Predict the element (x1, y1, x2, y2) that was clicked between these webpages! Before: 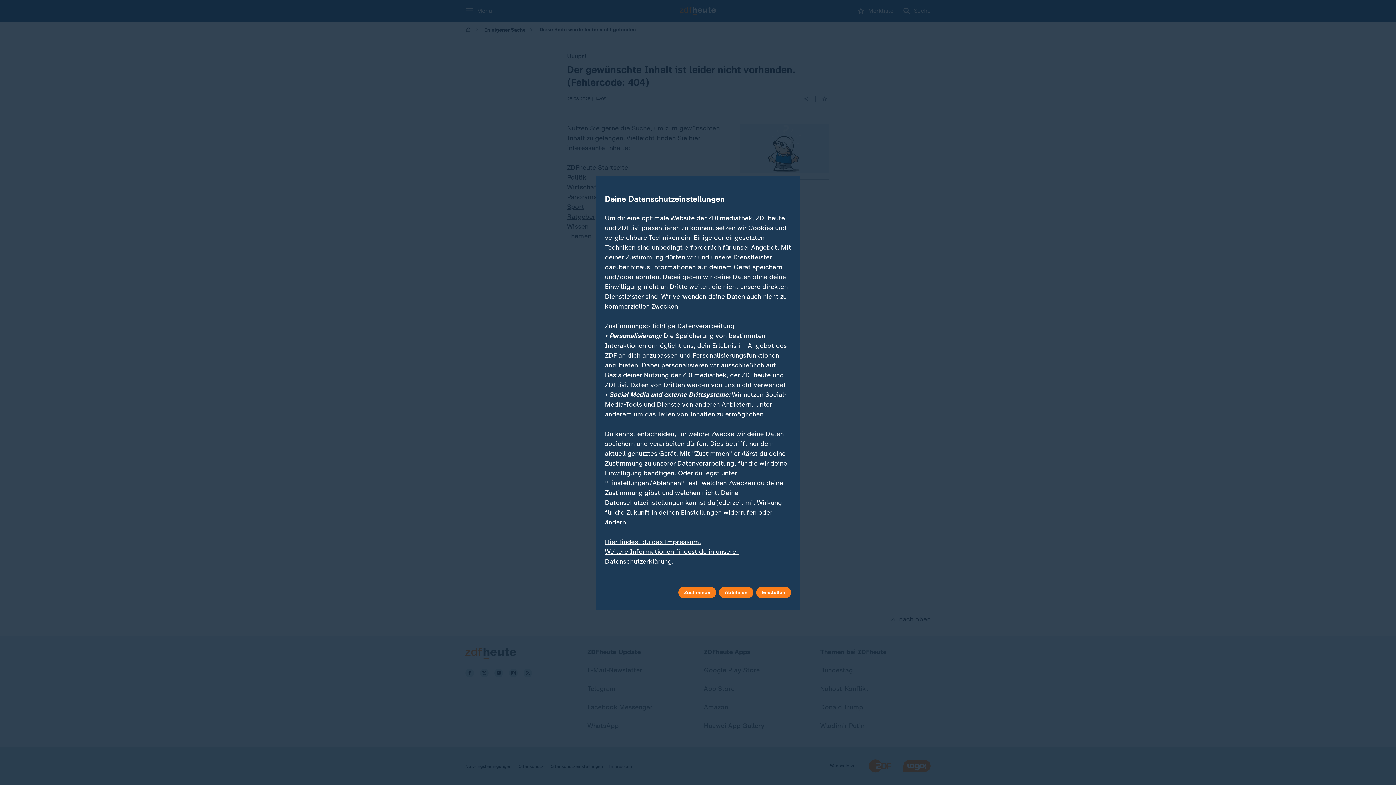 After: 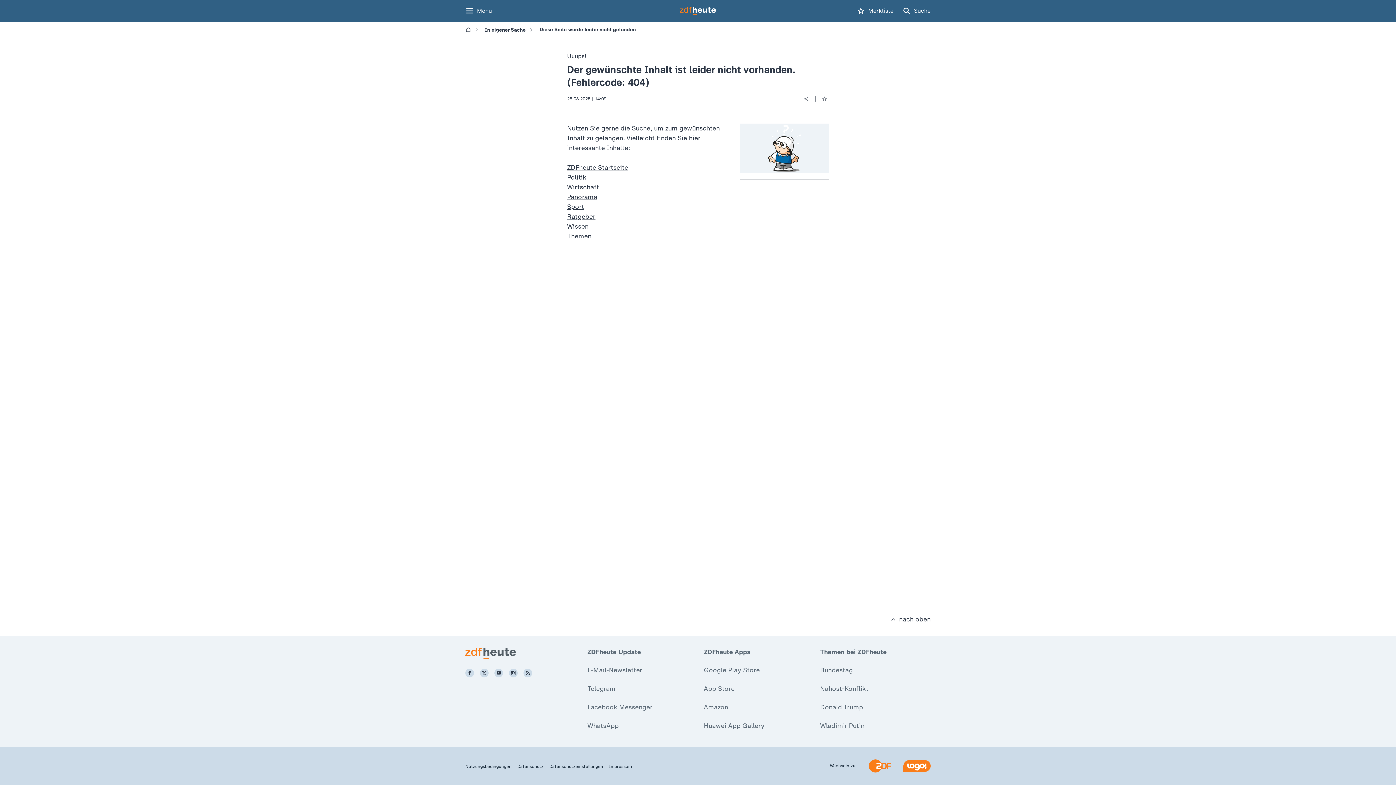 Action: label: Ablehnen bbox: (719, 587, 753, 598)